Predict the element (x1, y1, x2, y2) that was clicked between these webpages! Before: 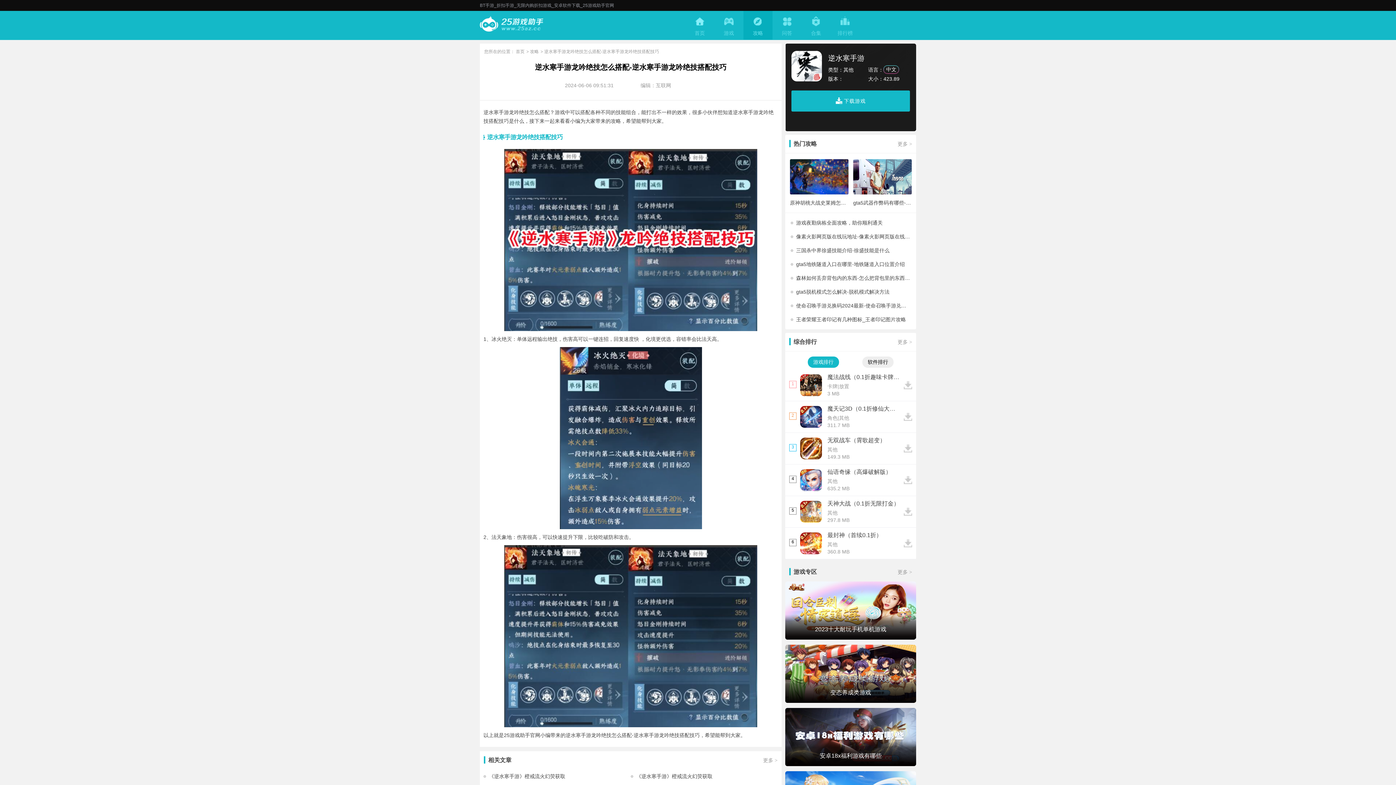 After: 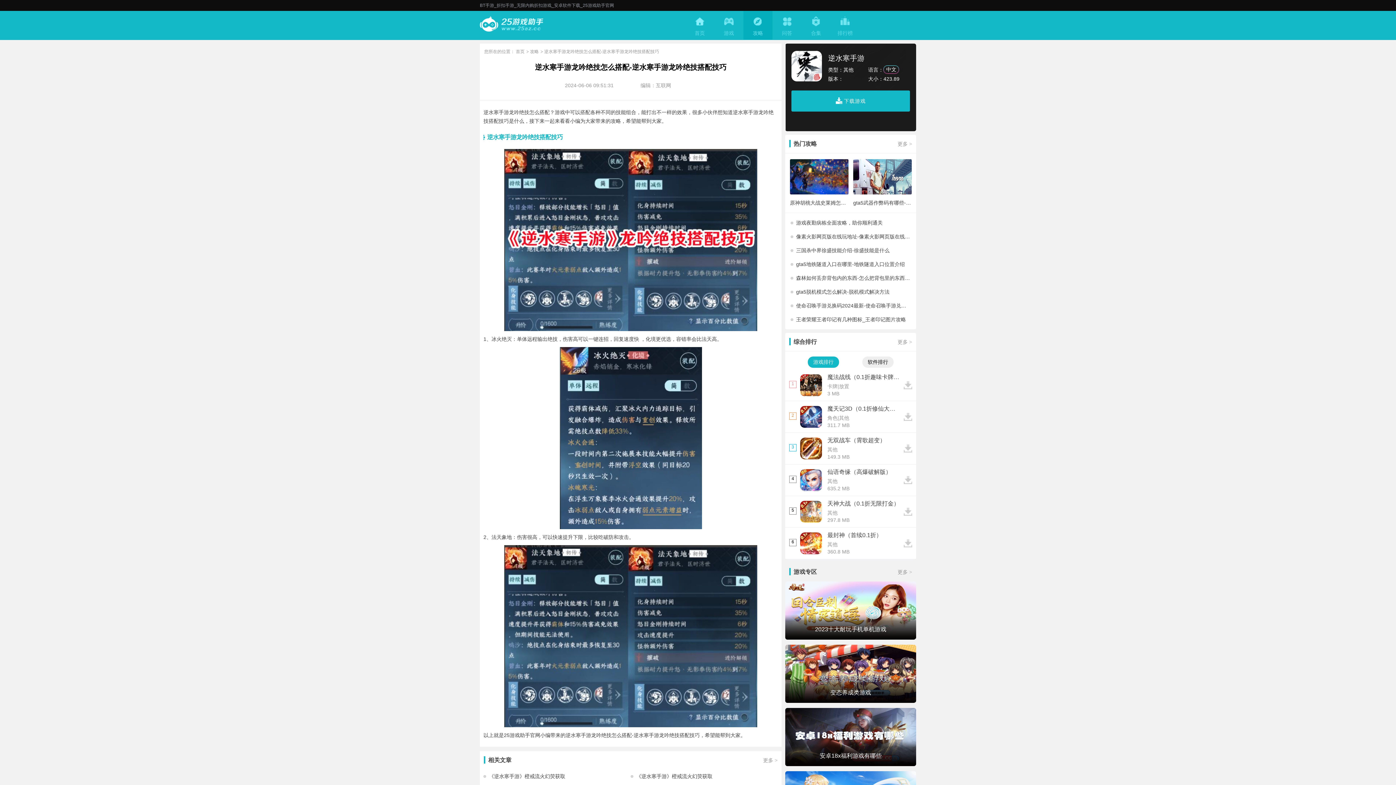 Action: bbox: (791, 50, 822, 81)